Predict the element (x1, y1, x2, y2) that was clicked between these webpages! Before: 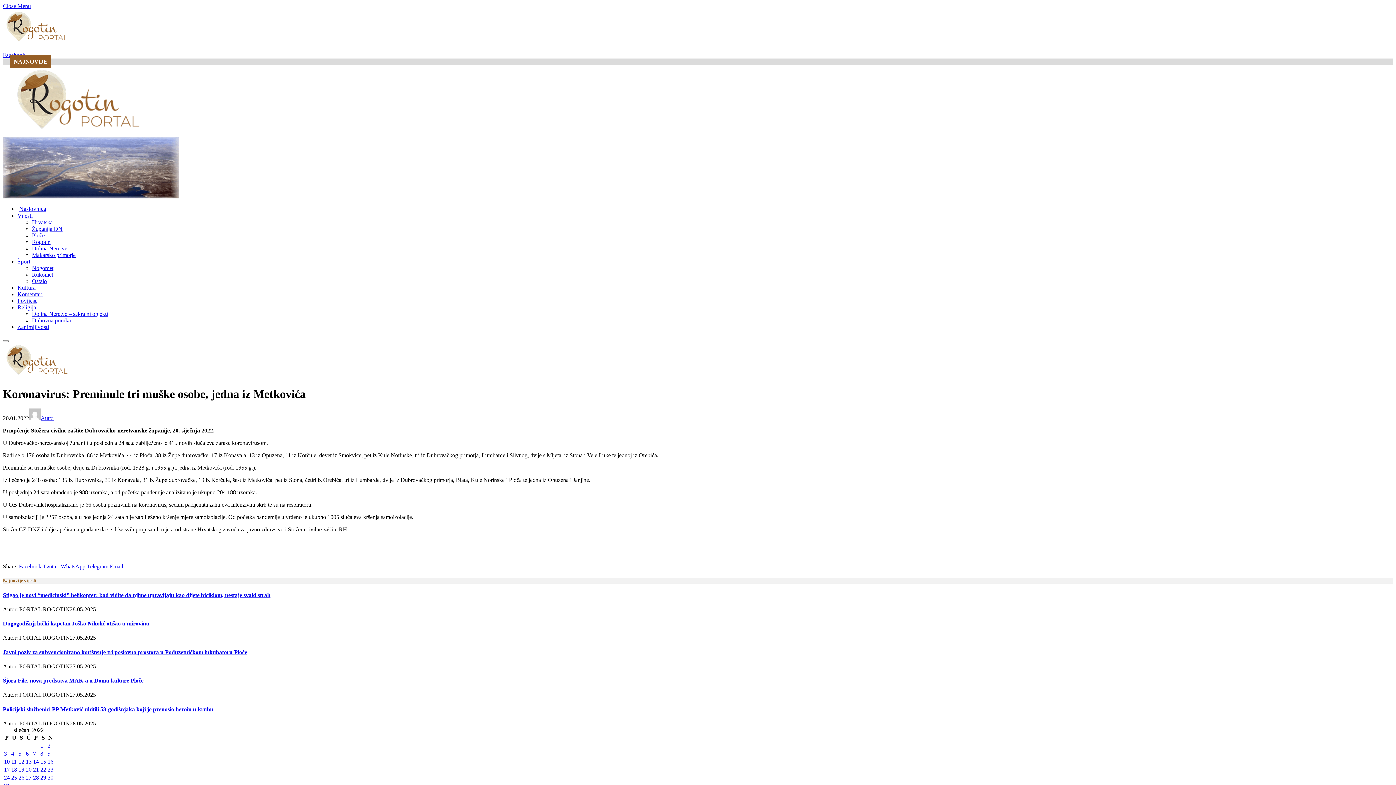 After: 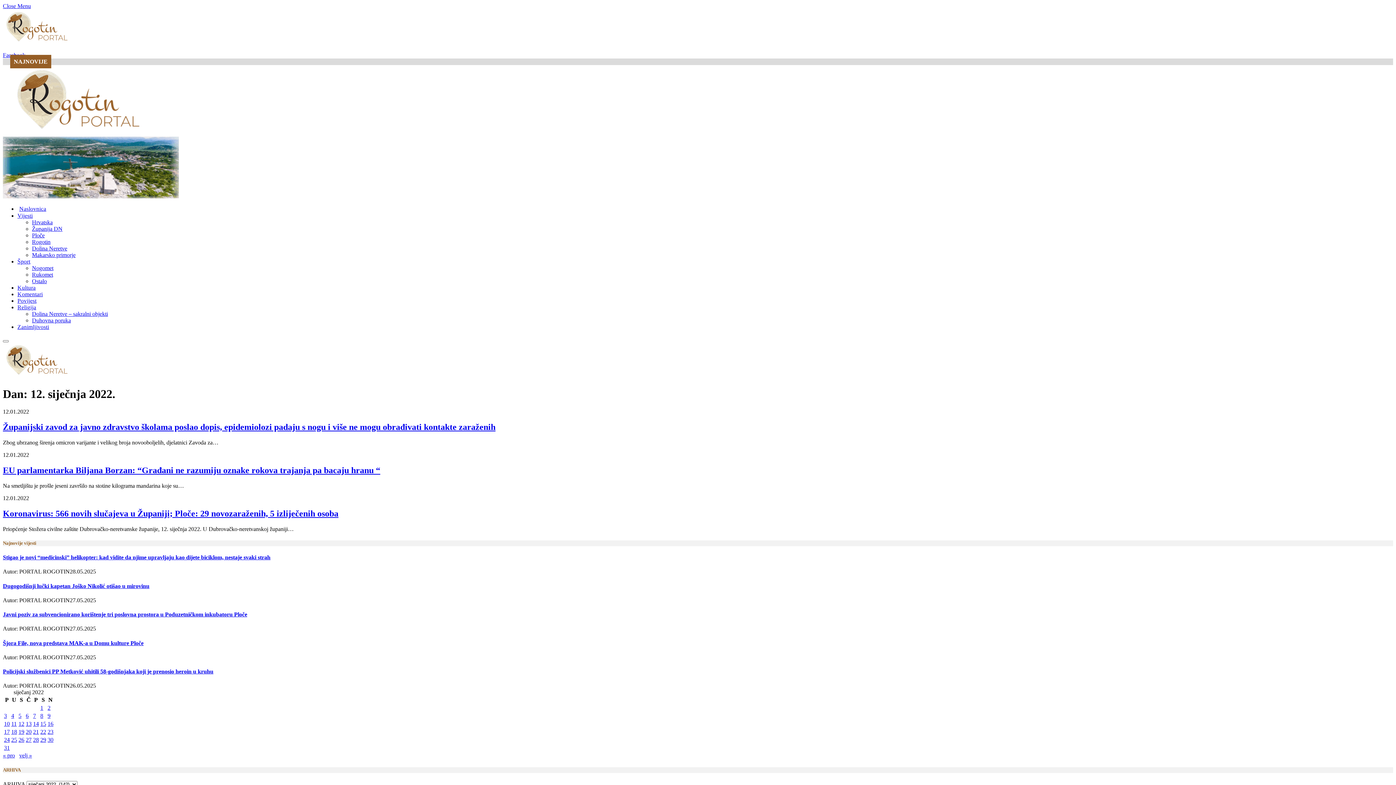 Action: label: Objave publicirane u 12. January 2022. bbox: (18, 758, 24, 765)